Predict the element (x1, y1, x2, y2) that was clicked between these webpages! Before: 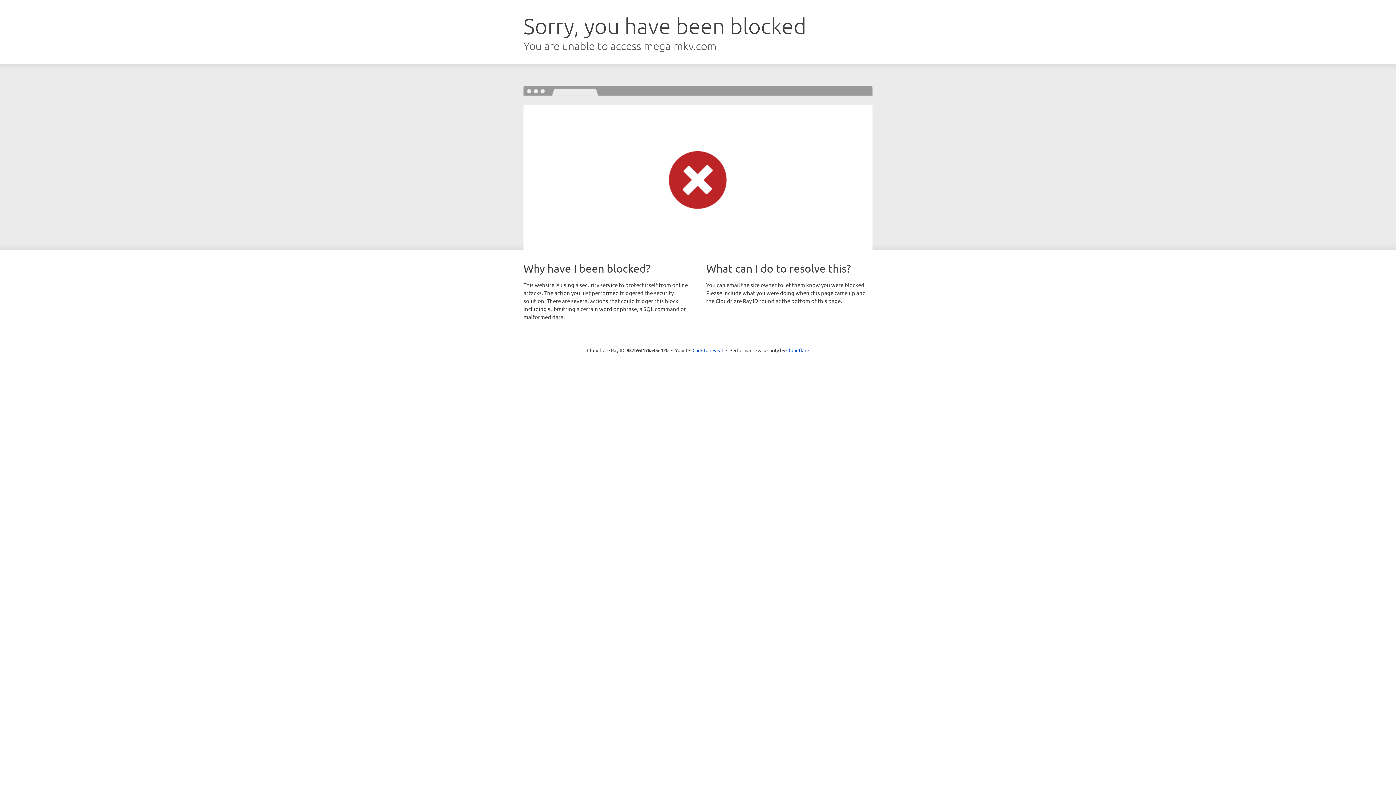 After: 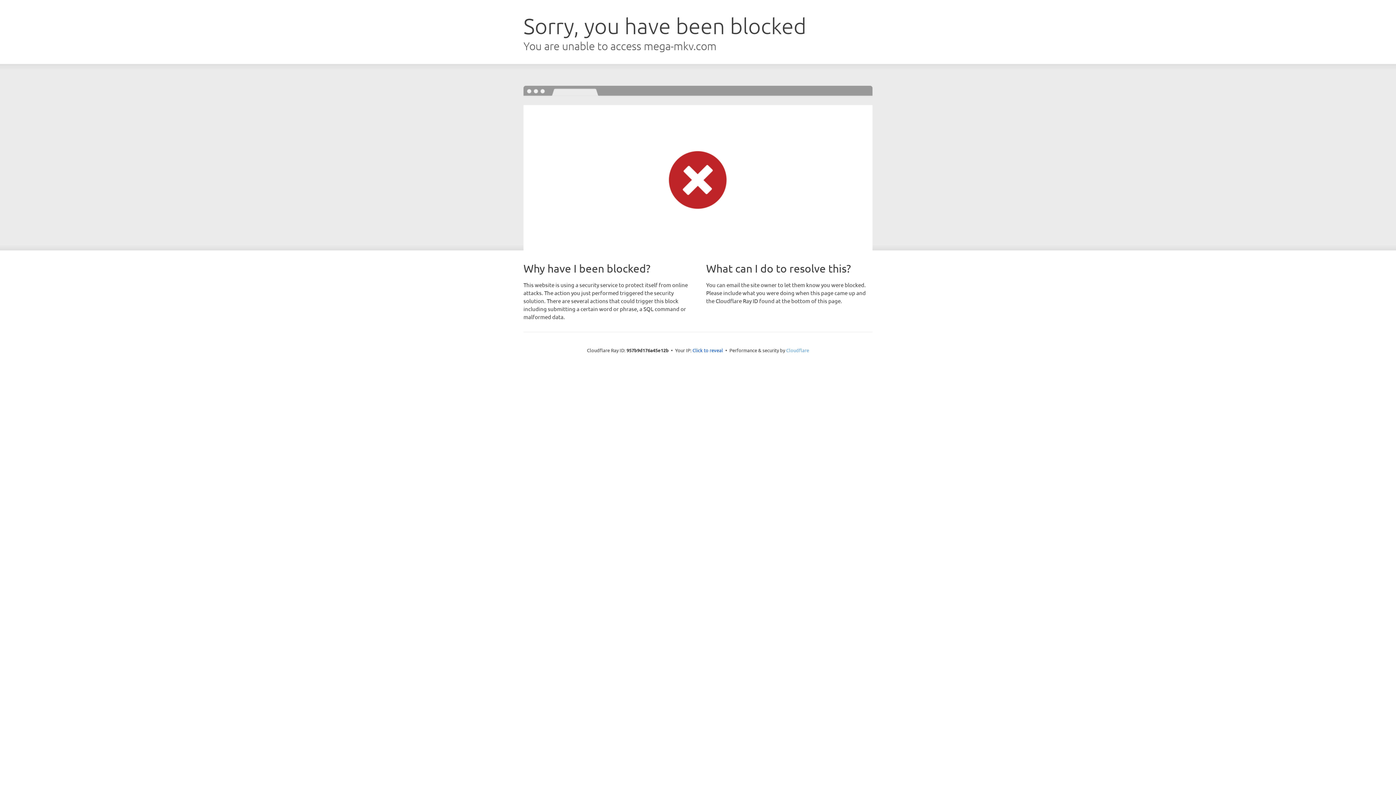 Action: label: Cloudflare bbox: (786, 347, 809, 353)